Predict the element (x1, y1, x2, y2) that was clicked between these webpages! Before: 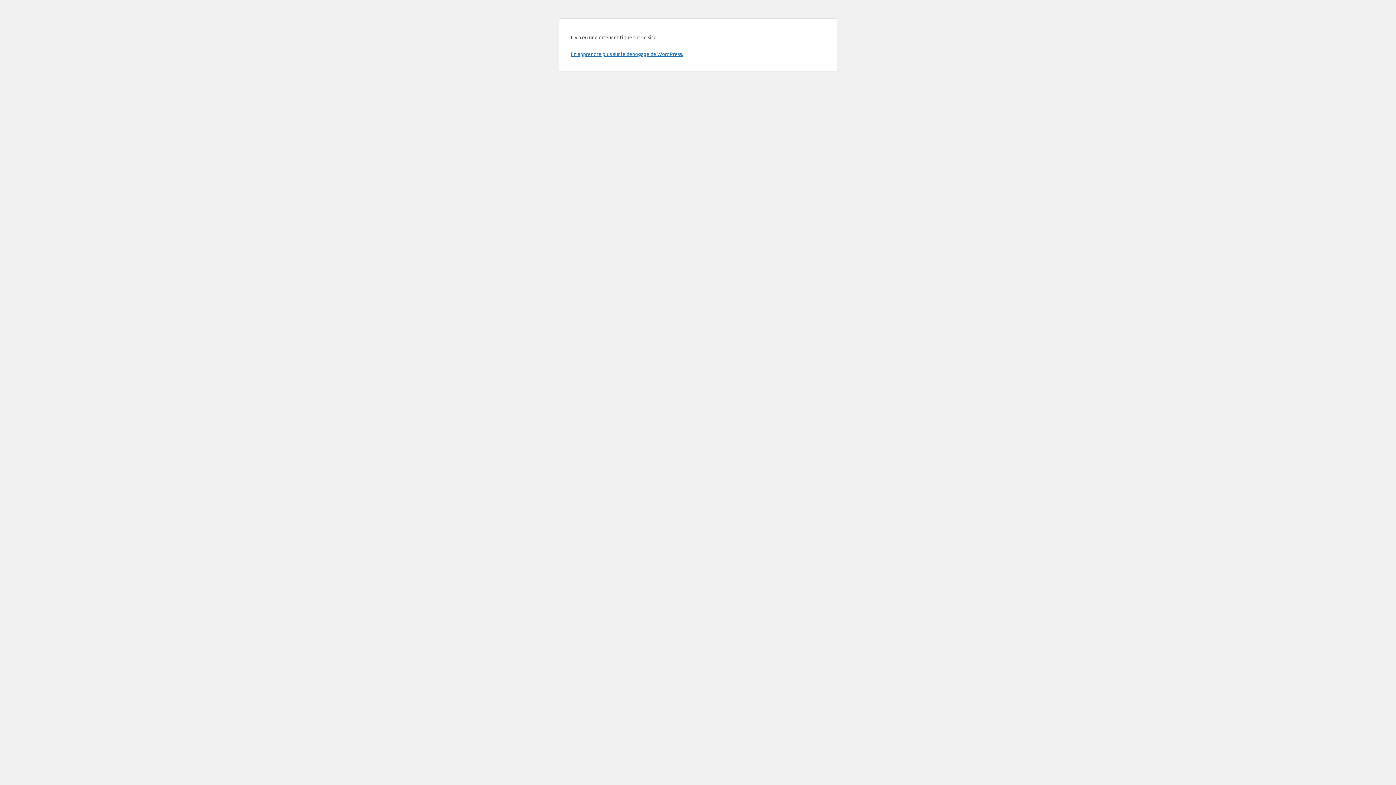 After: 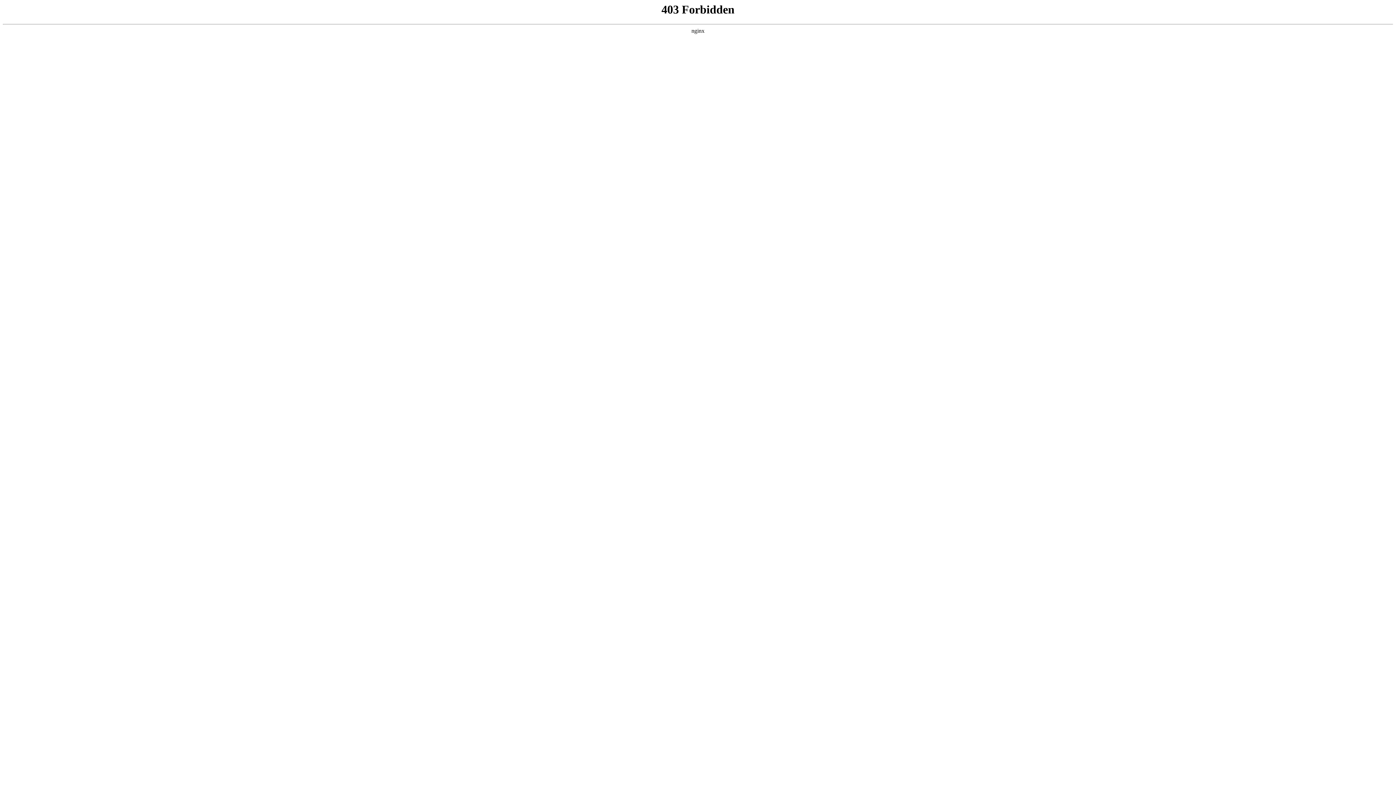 Action: bbox: (570, 50, 683, 57) label: En apprendre plus sur le débogage de WordPress.